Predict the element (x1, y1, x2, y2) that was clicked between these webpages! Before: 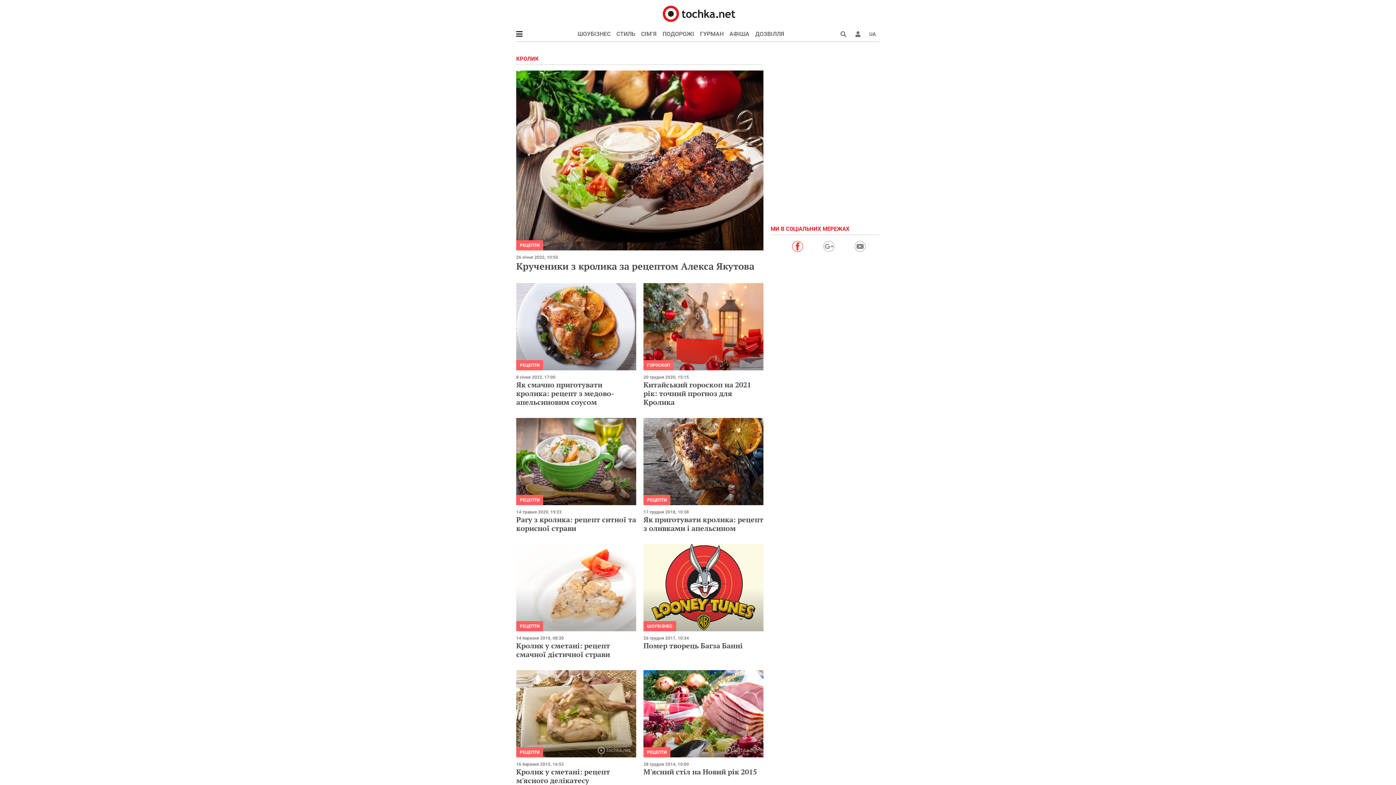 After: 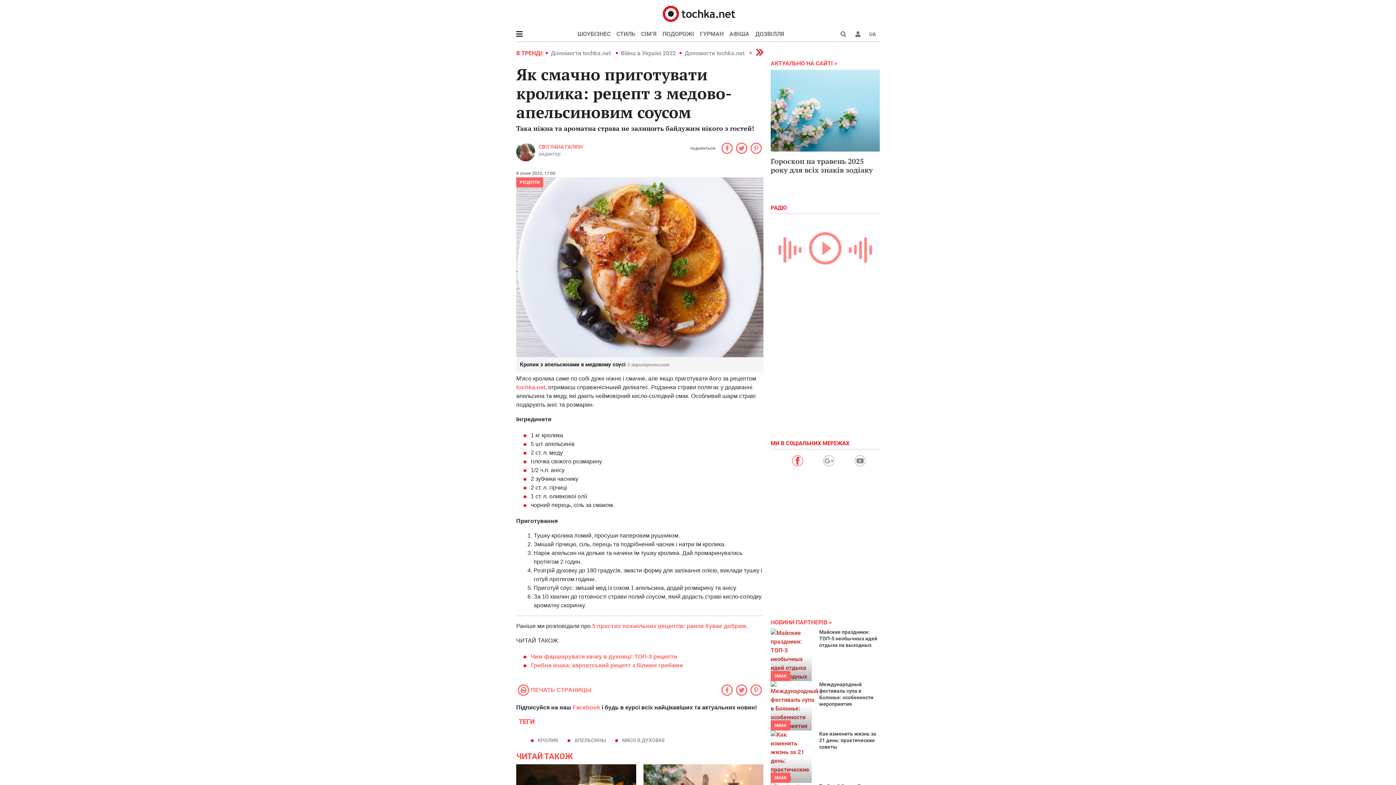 Action: bbox: (516, 283, 636, 370)